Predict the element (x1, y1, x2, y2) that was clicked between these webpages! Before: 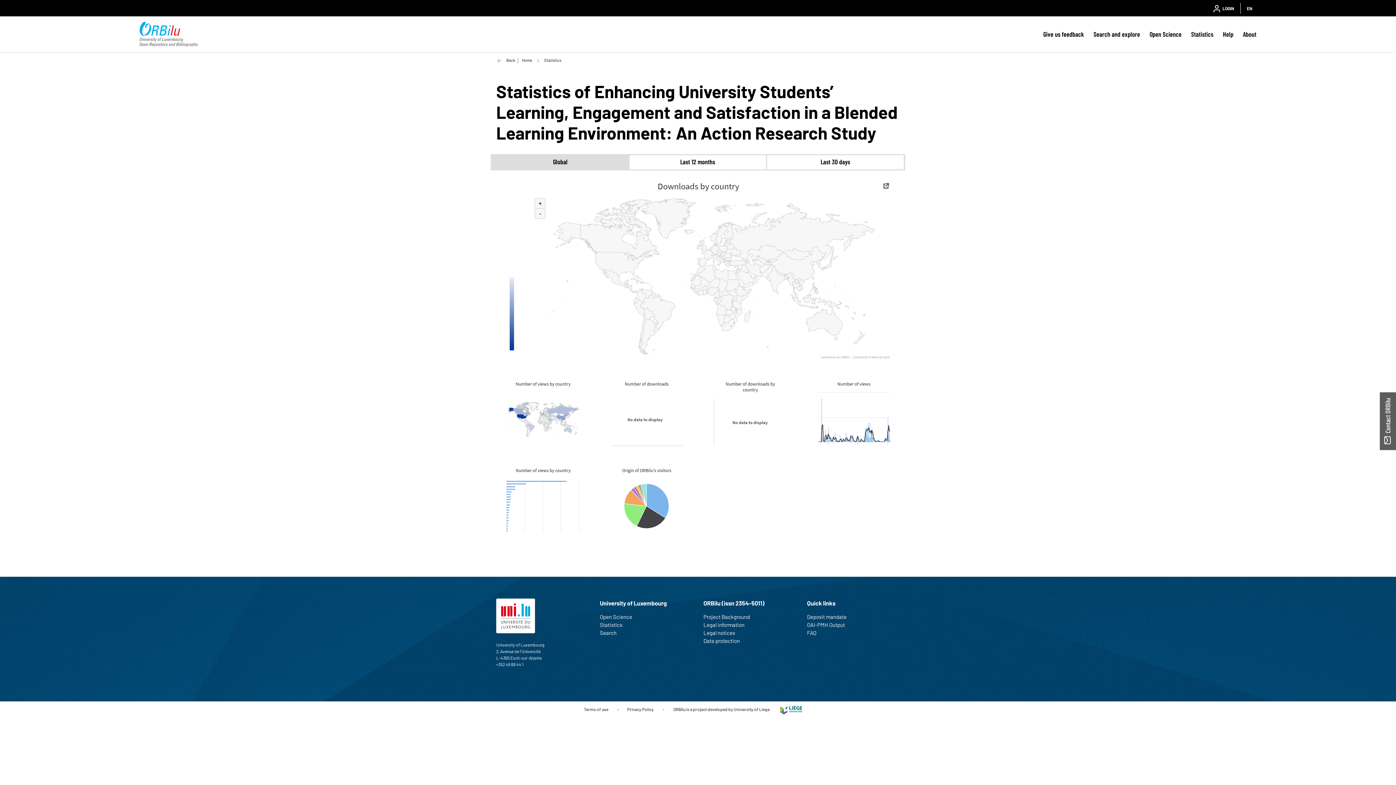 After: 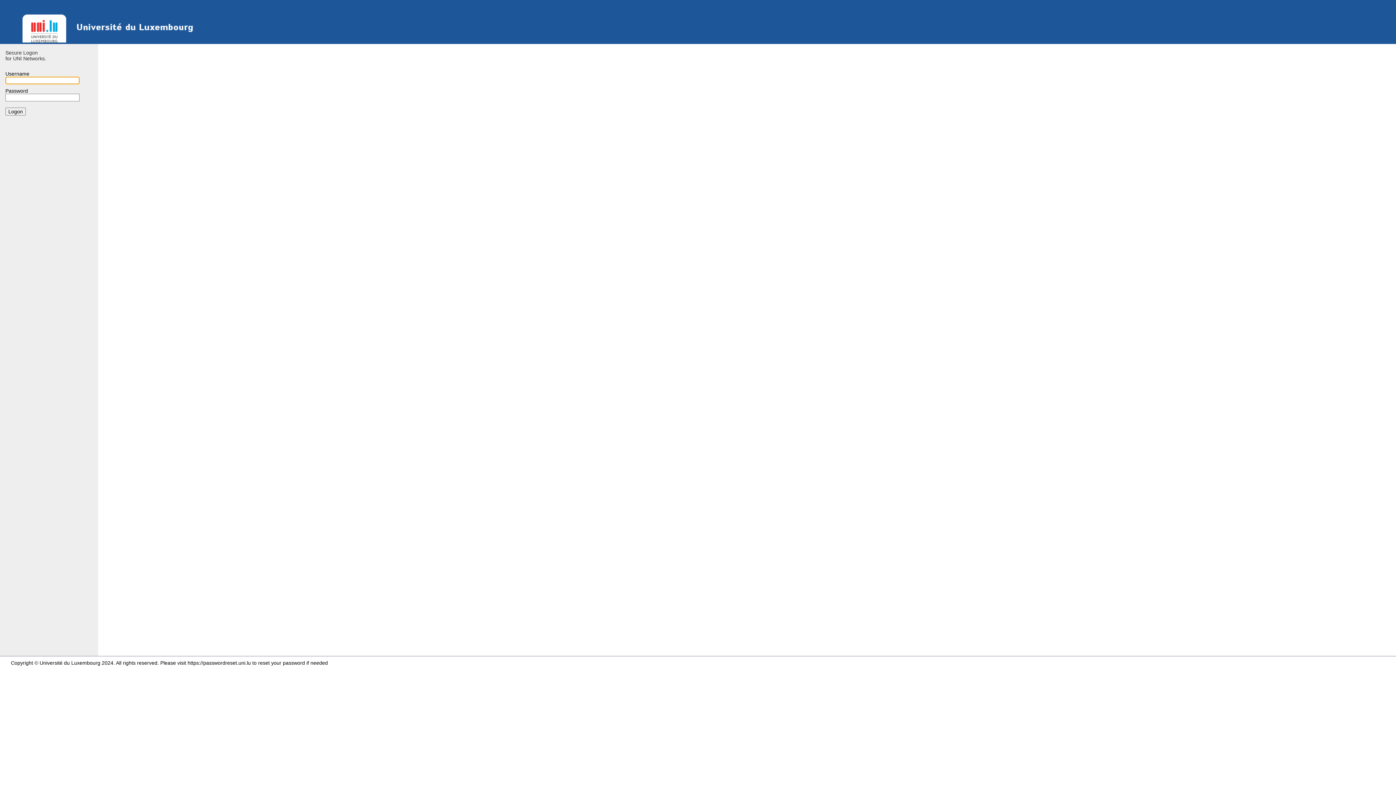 Action: label:   LOGIN bbox: (1209, 0, 1237, 16)